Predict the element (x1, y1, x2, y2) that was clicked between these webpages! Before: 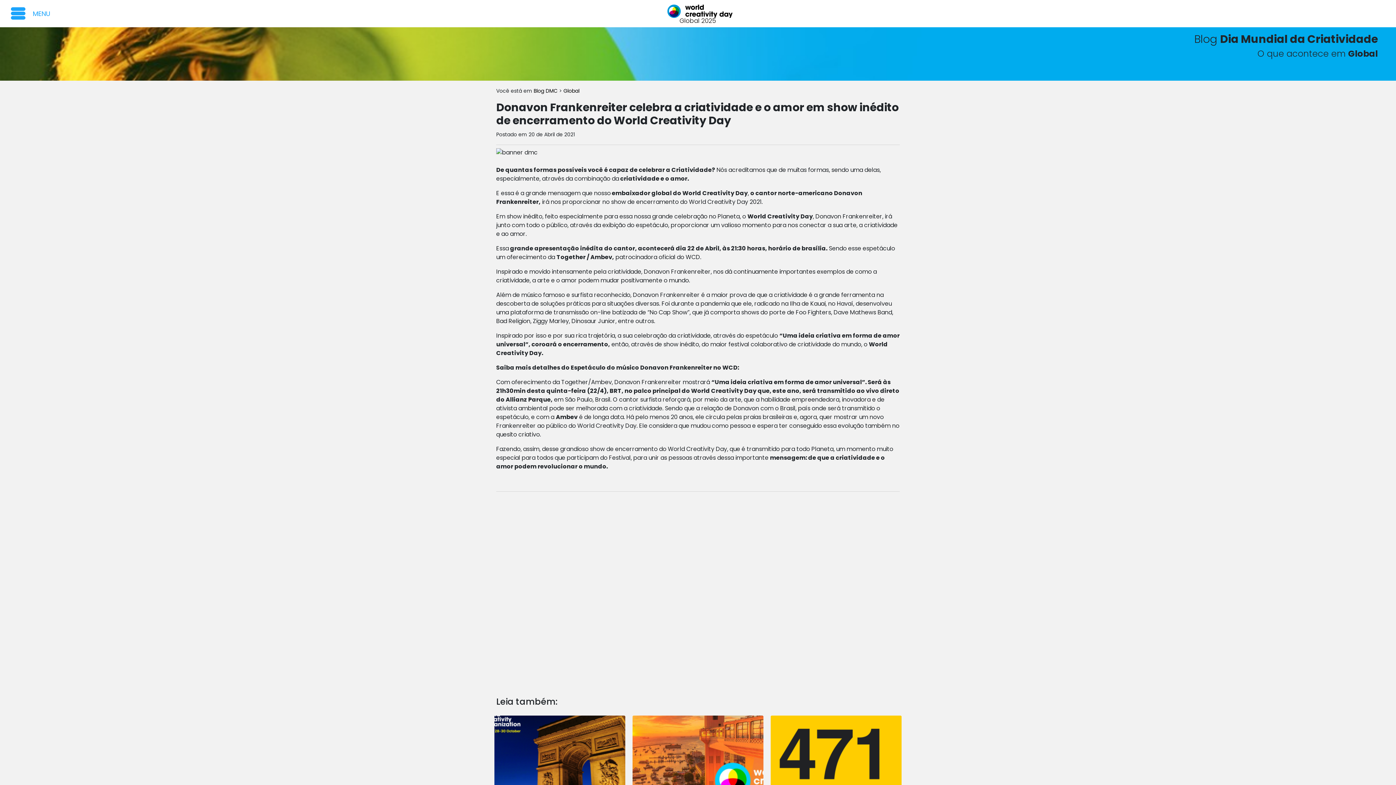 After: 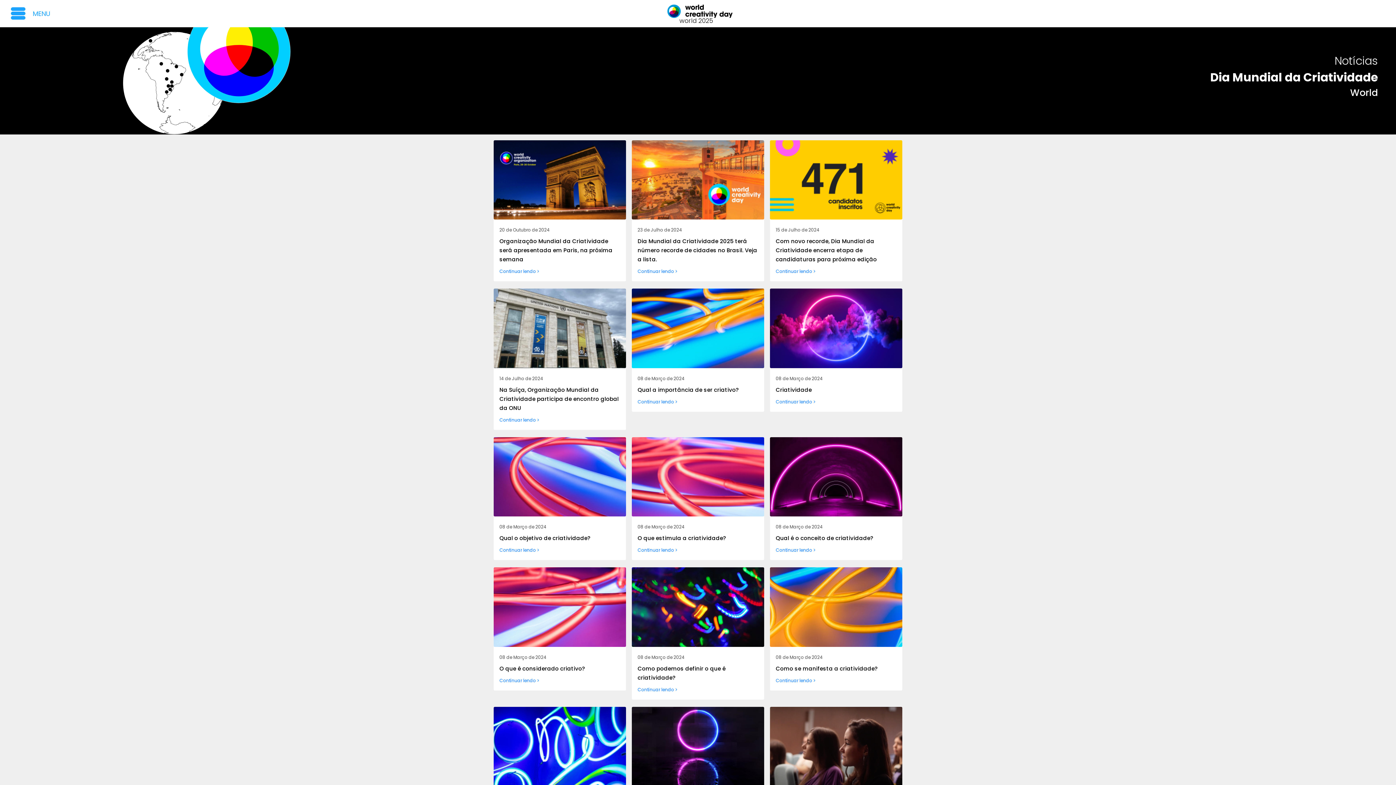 Action: bbox: (533, 87, 559, 94) label: Blog DMC 